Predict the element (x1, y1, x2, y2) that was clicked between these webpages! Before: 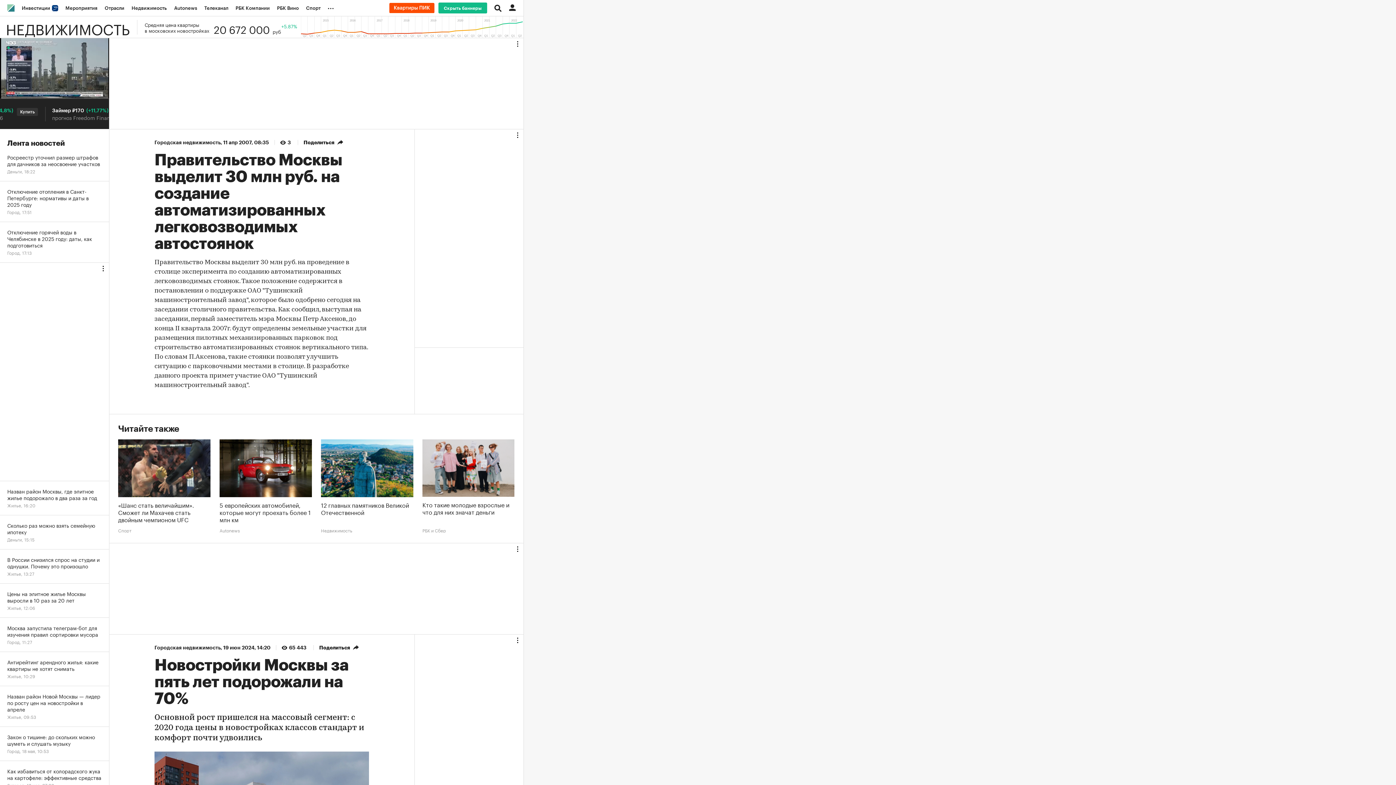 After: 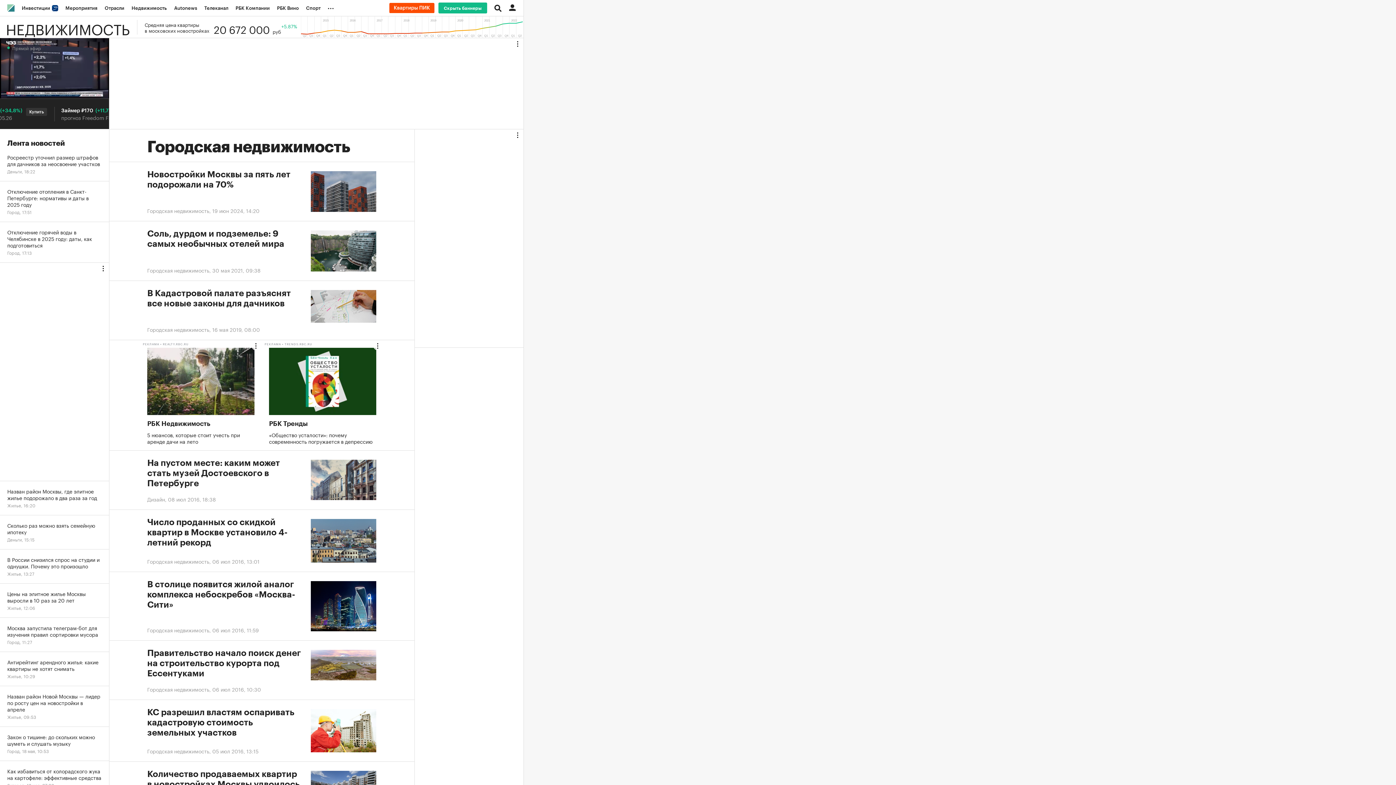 Action: bbox: (154, 645, 220, 650) label: Городская недвижимость